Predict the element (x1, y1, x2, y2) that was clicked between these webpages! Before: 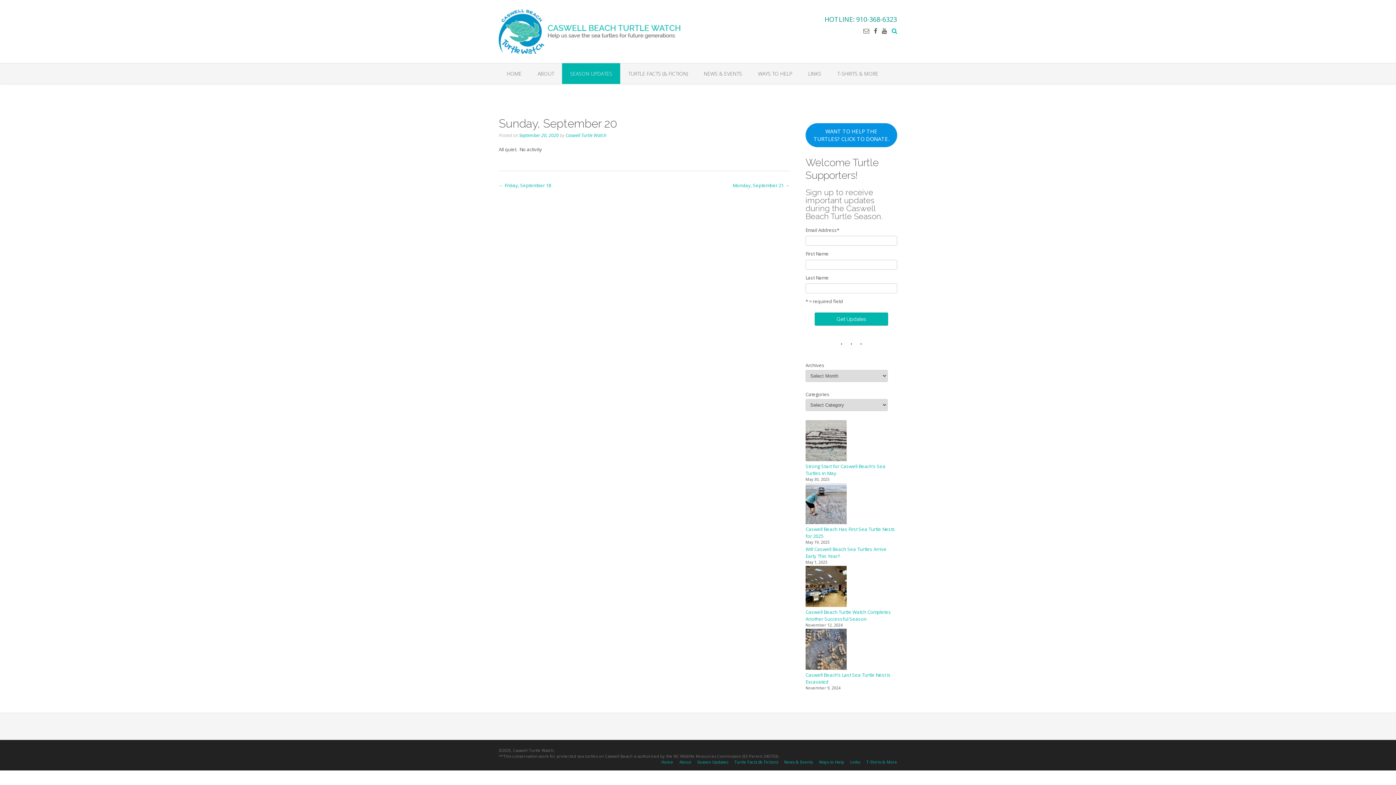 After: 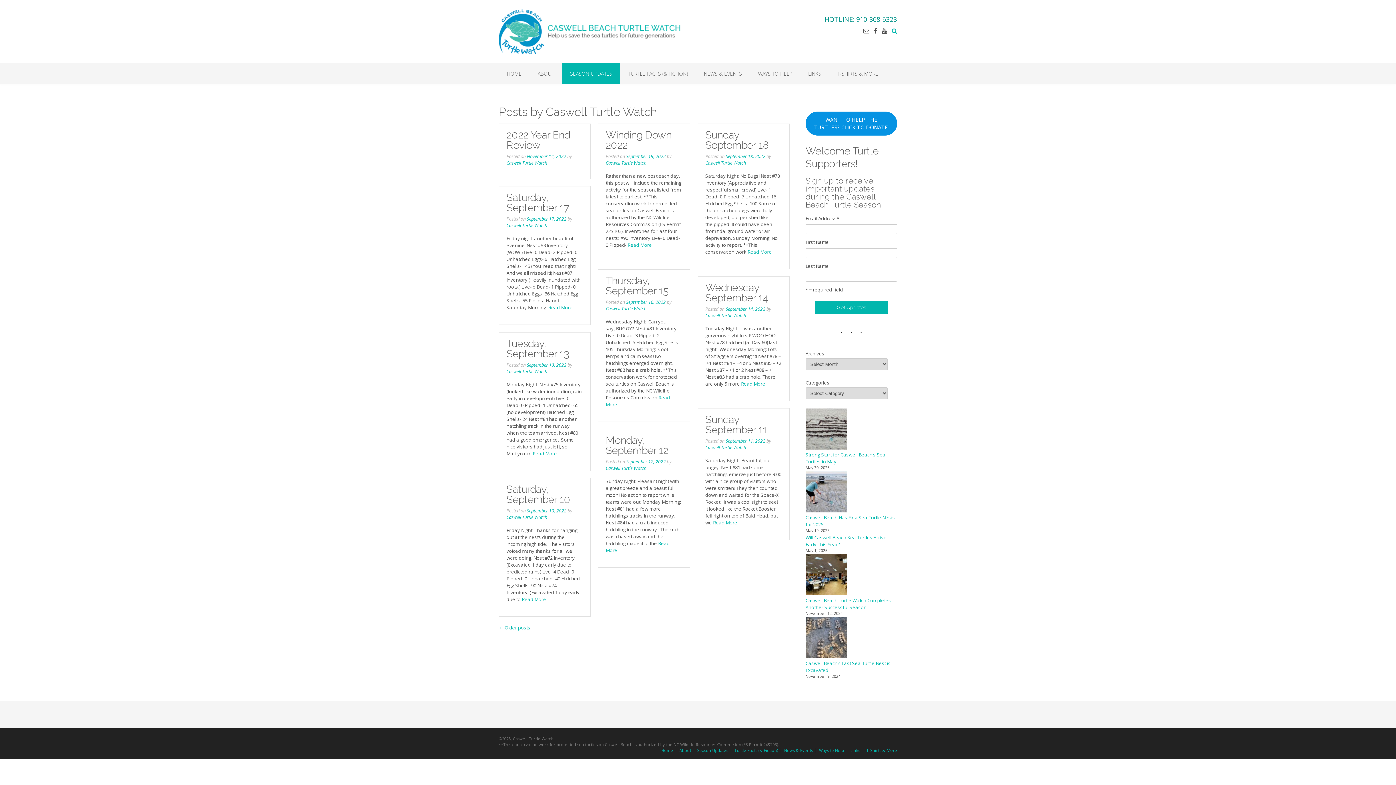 Action: label: Caswell Turtle Watch bbox: (565, 132, 606, 138)